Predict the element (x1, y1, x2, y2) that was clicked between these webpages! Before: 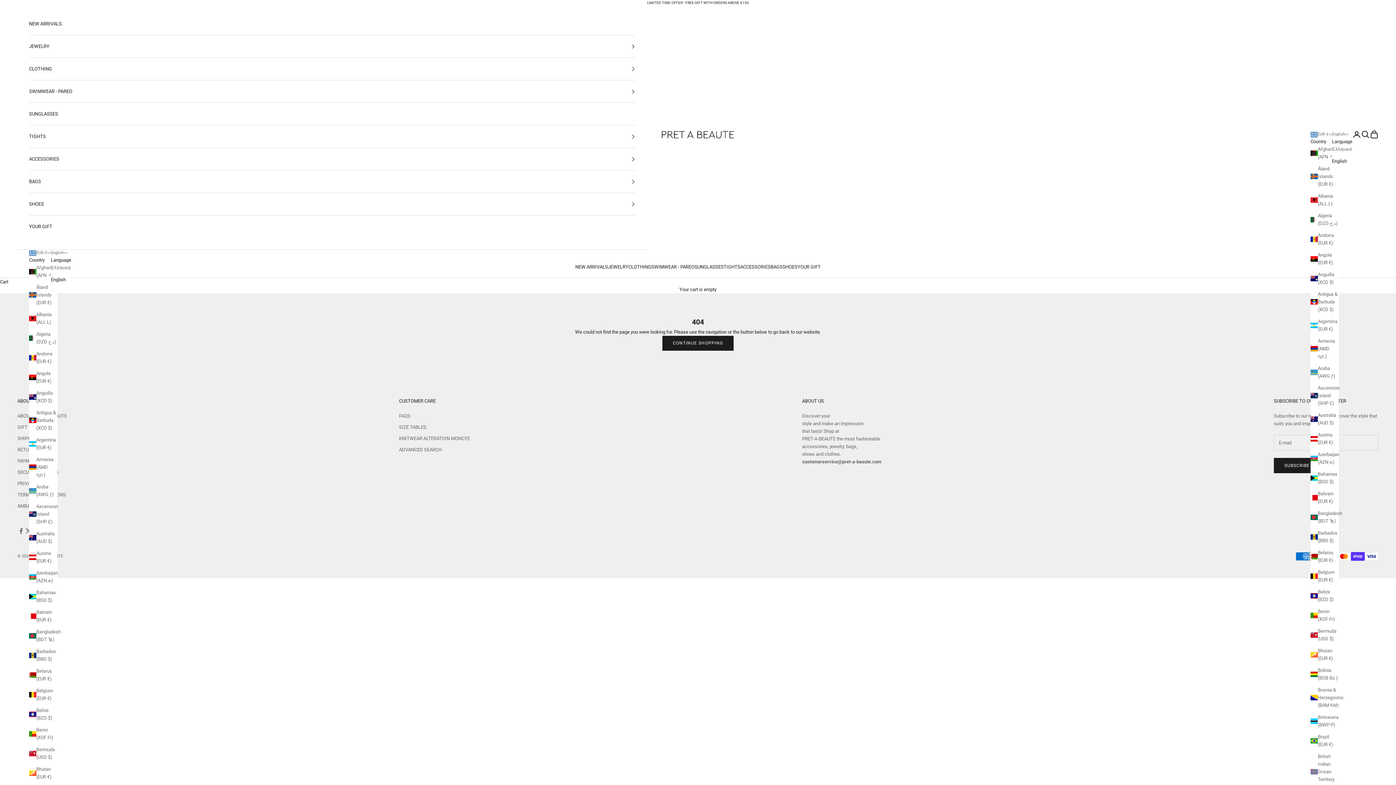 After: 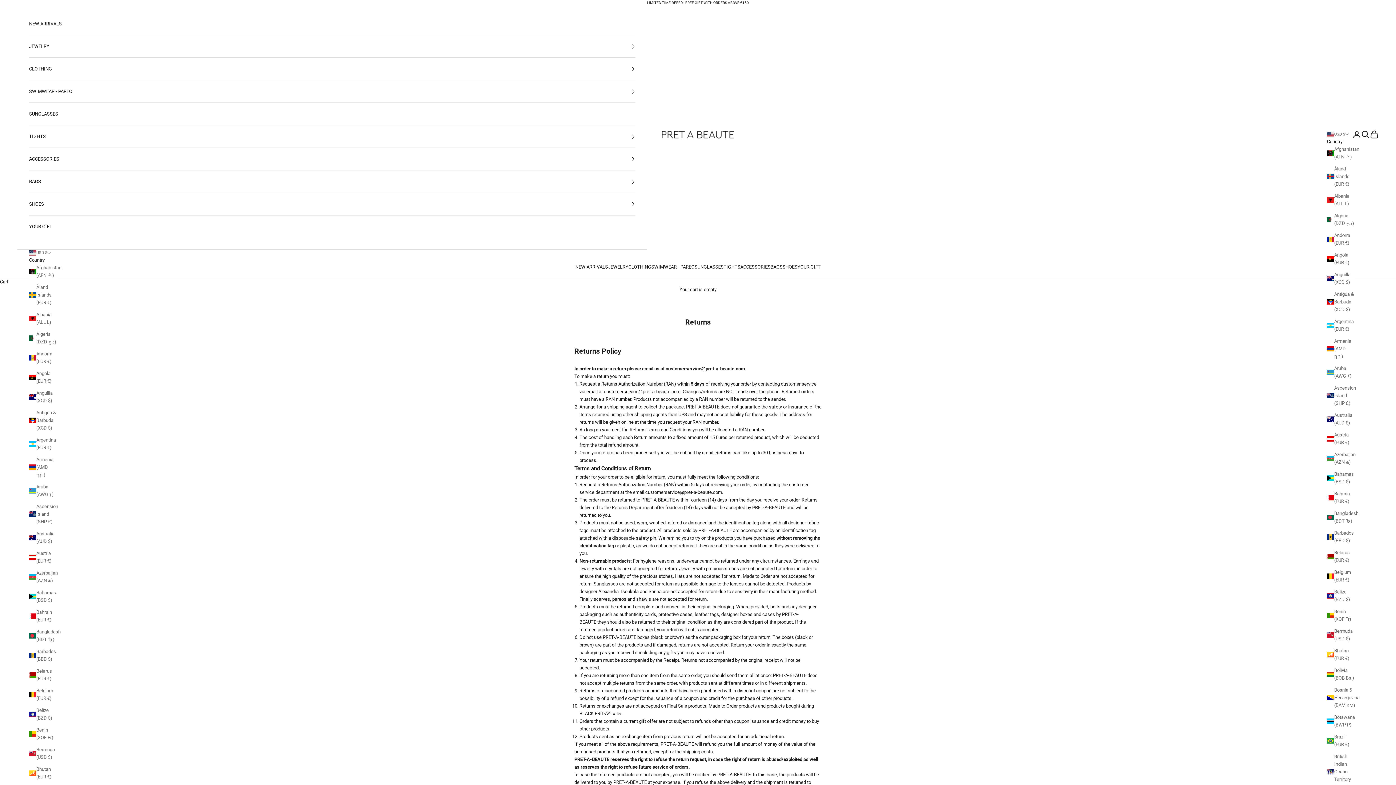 Action: label: RETURNS bbox: (17, 447, 37, 452)